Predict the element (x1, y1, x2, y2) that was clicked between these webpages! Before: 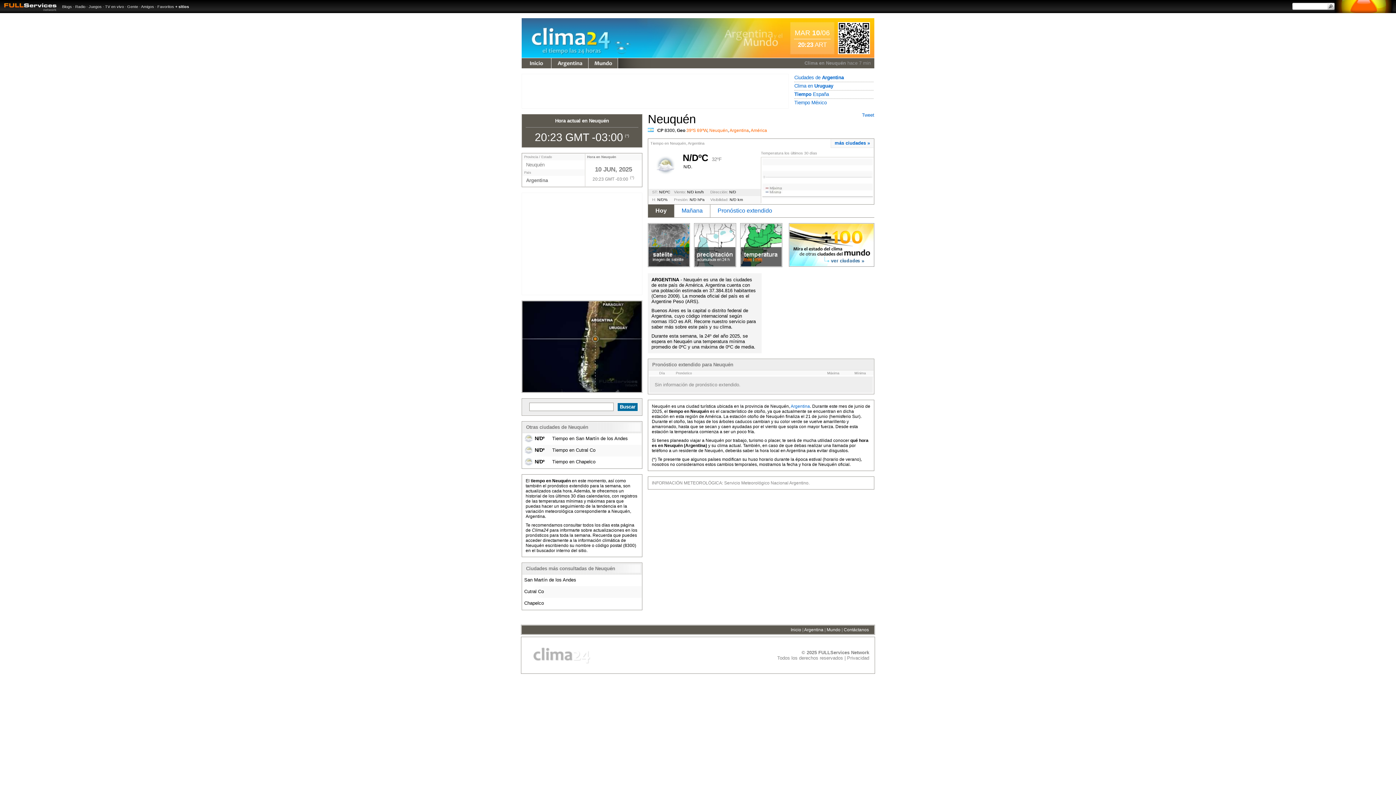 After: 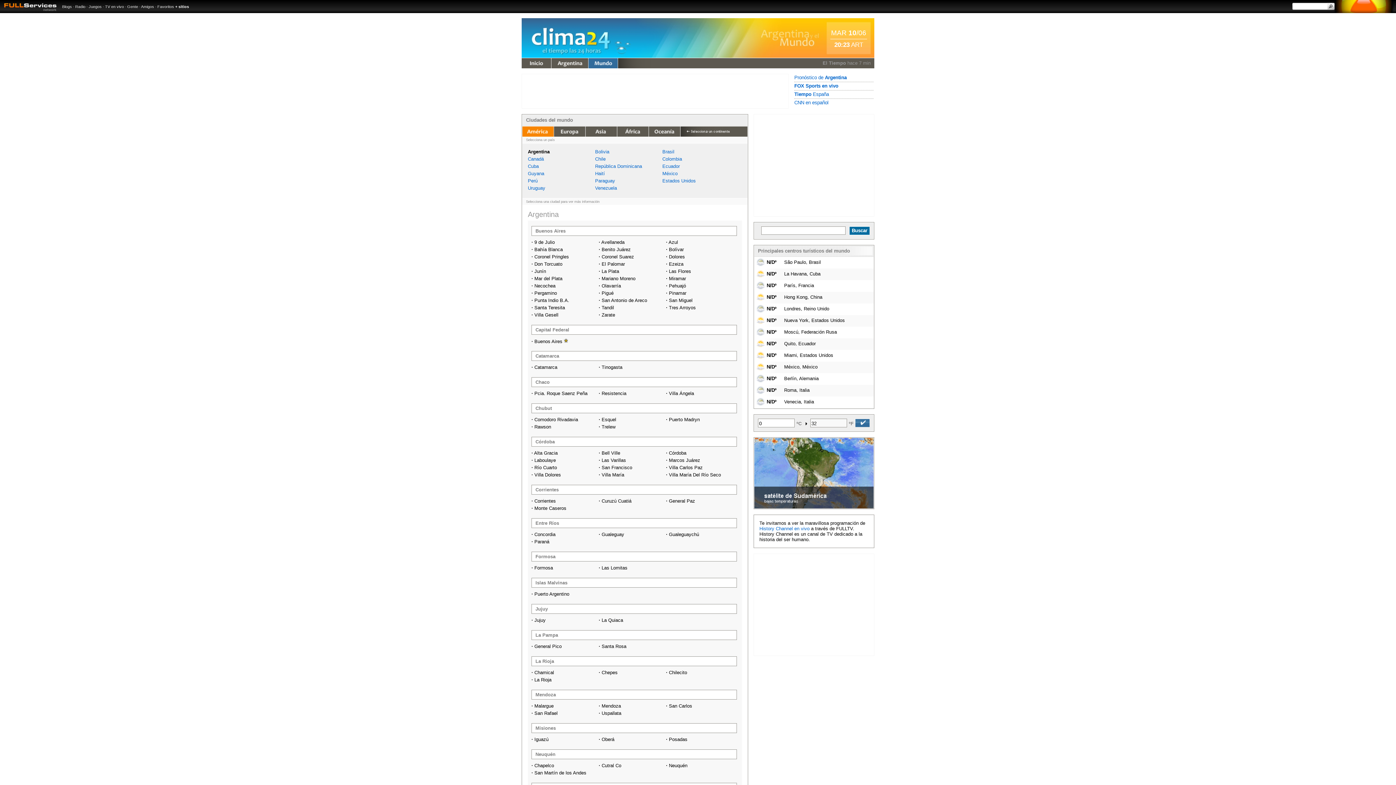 Action: label: Argentina bbox: (790, 404, 810, 409)